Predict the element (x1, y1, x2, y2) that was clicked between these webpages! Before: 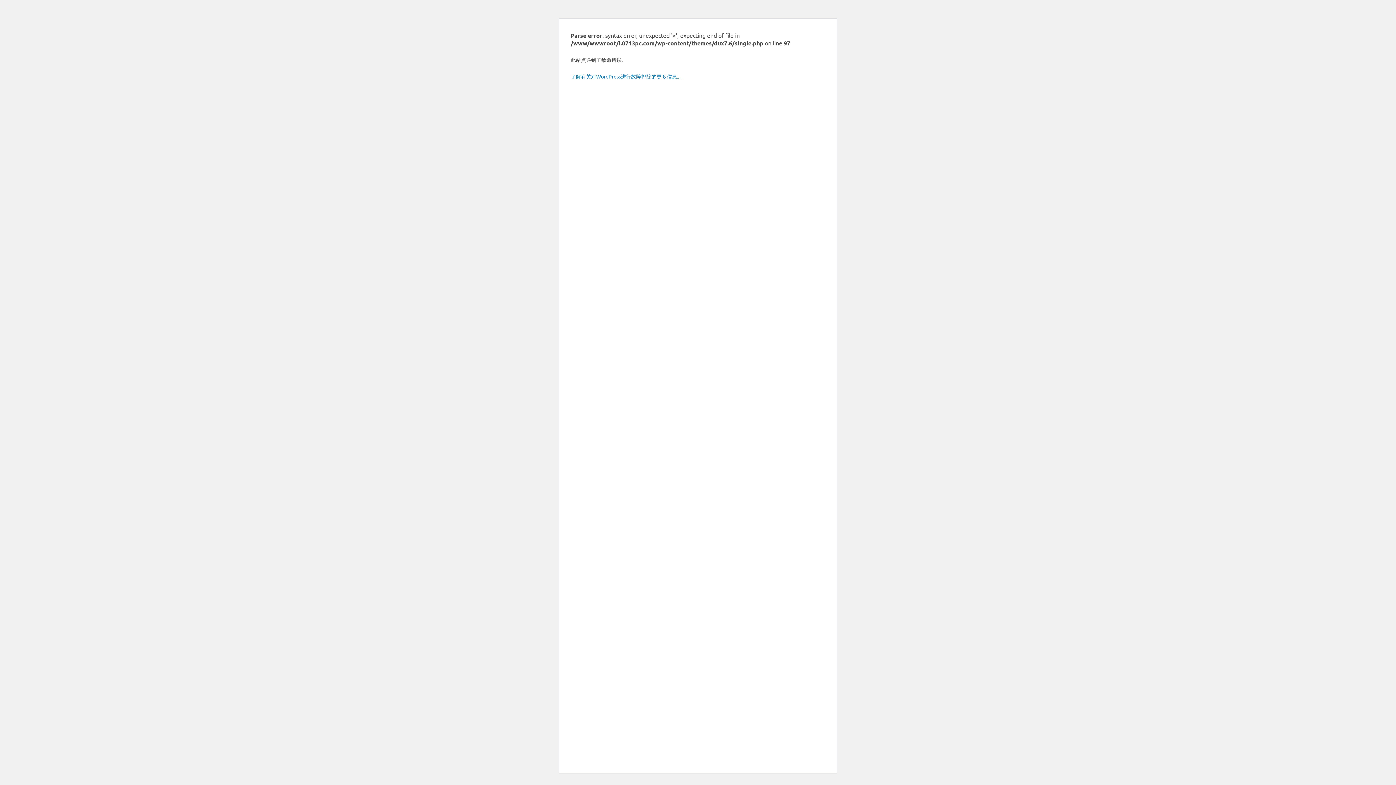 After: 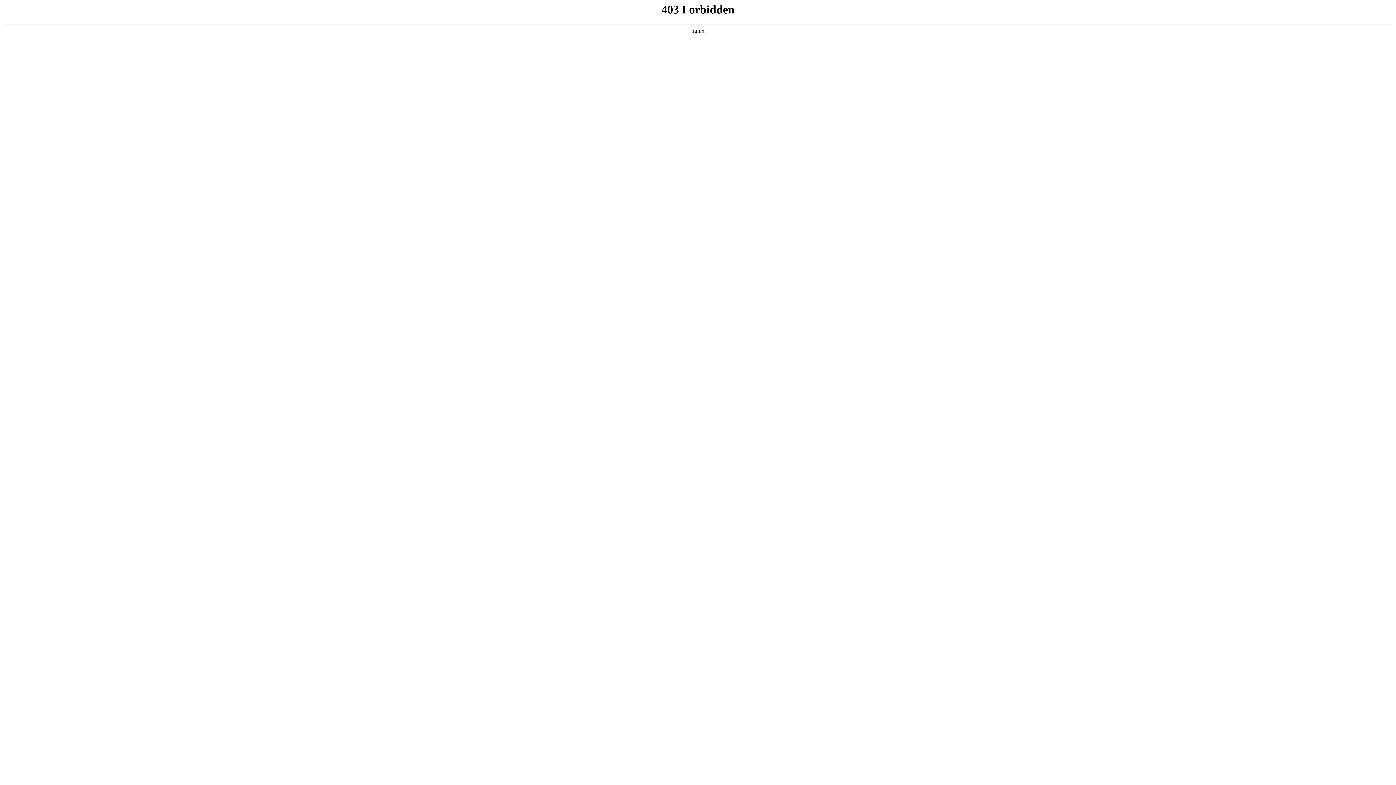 Action: label: 了解有关对WordPress进行故障排除的更多信息。 bbox: (570, 73, 682, 79)